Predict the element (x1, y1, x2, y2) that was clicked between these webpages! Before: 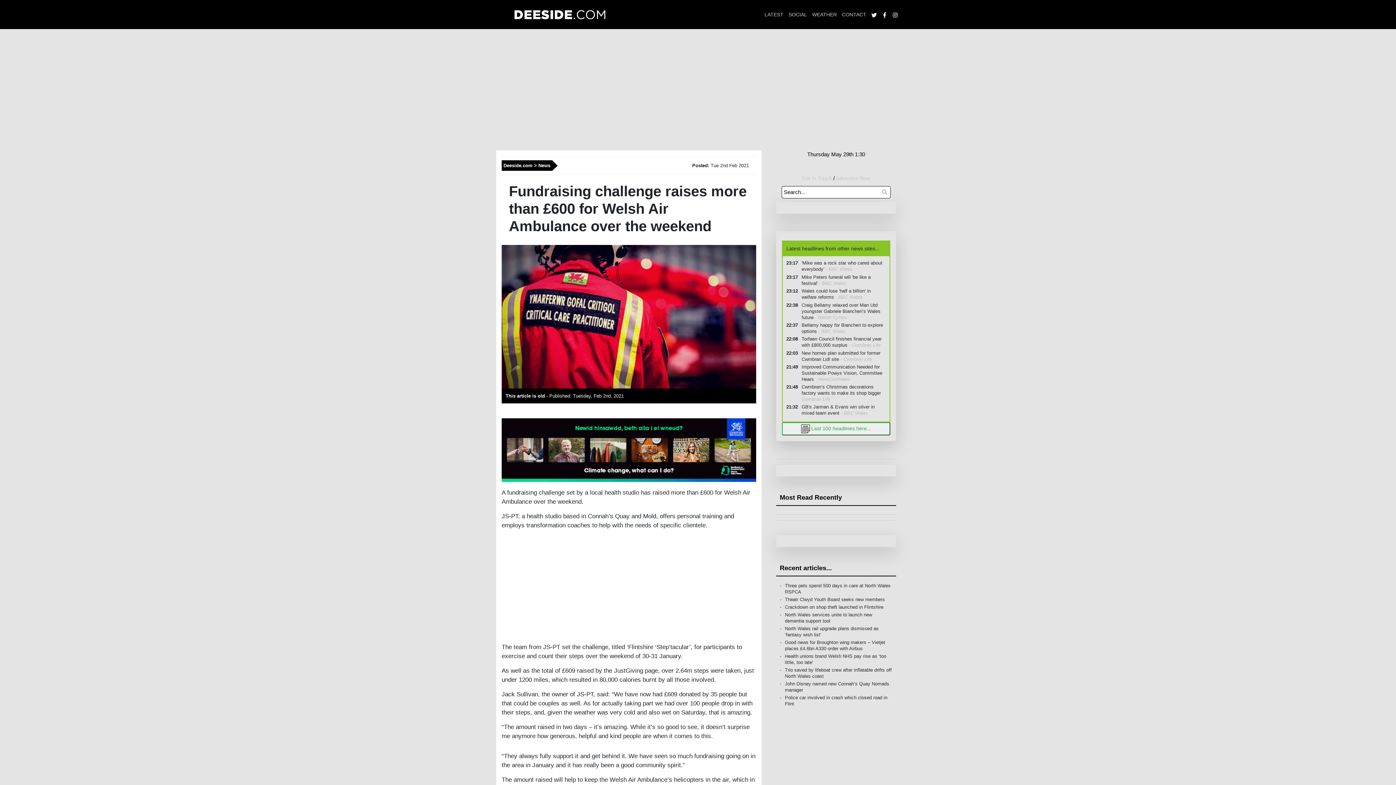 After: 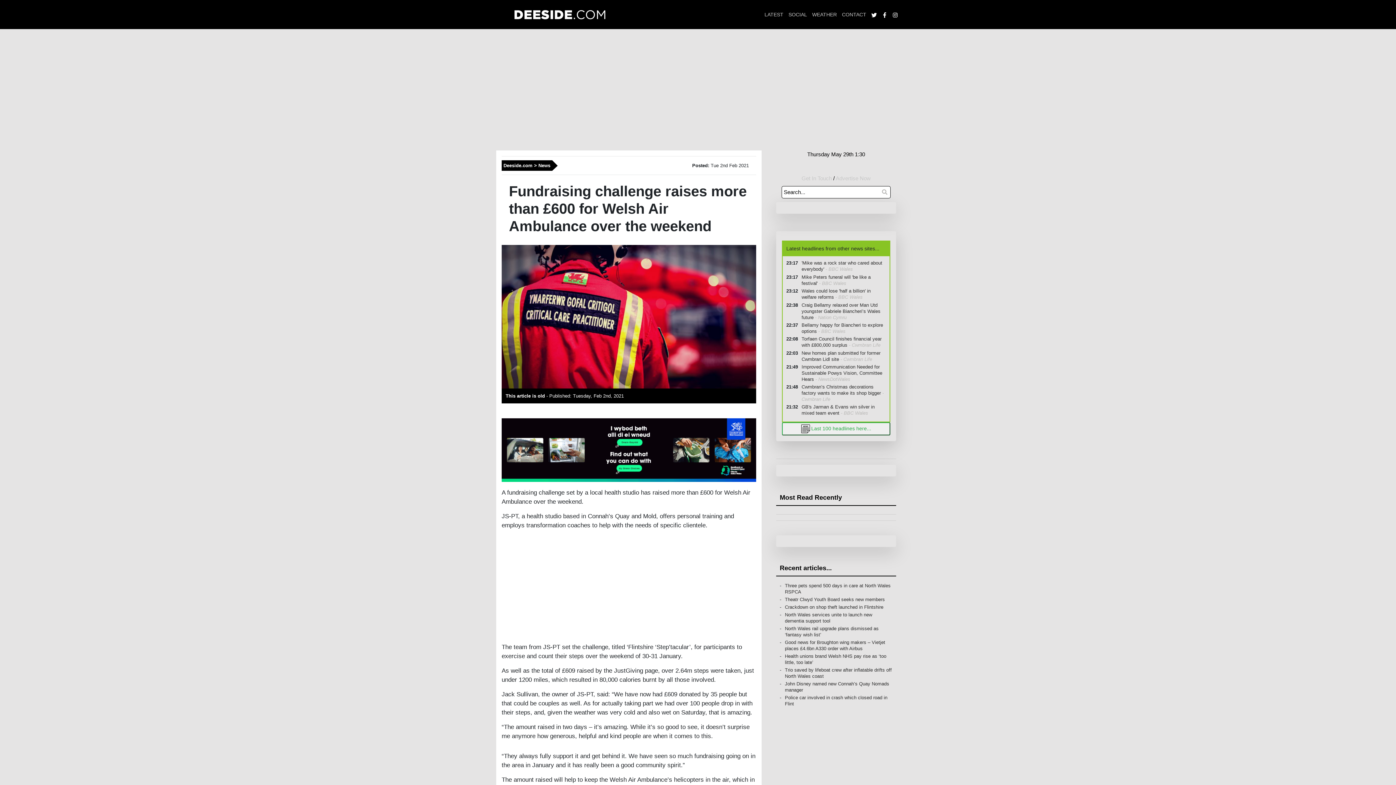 Action: label: Craig Bellamy relaxed over Man Utd youngster Gabriele Biancheri’s Wales future - Nation Cymru bbox: (798, 302, 886, 320)